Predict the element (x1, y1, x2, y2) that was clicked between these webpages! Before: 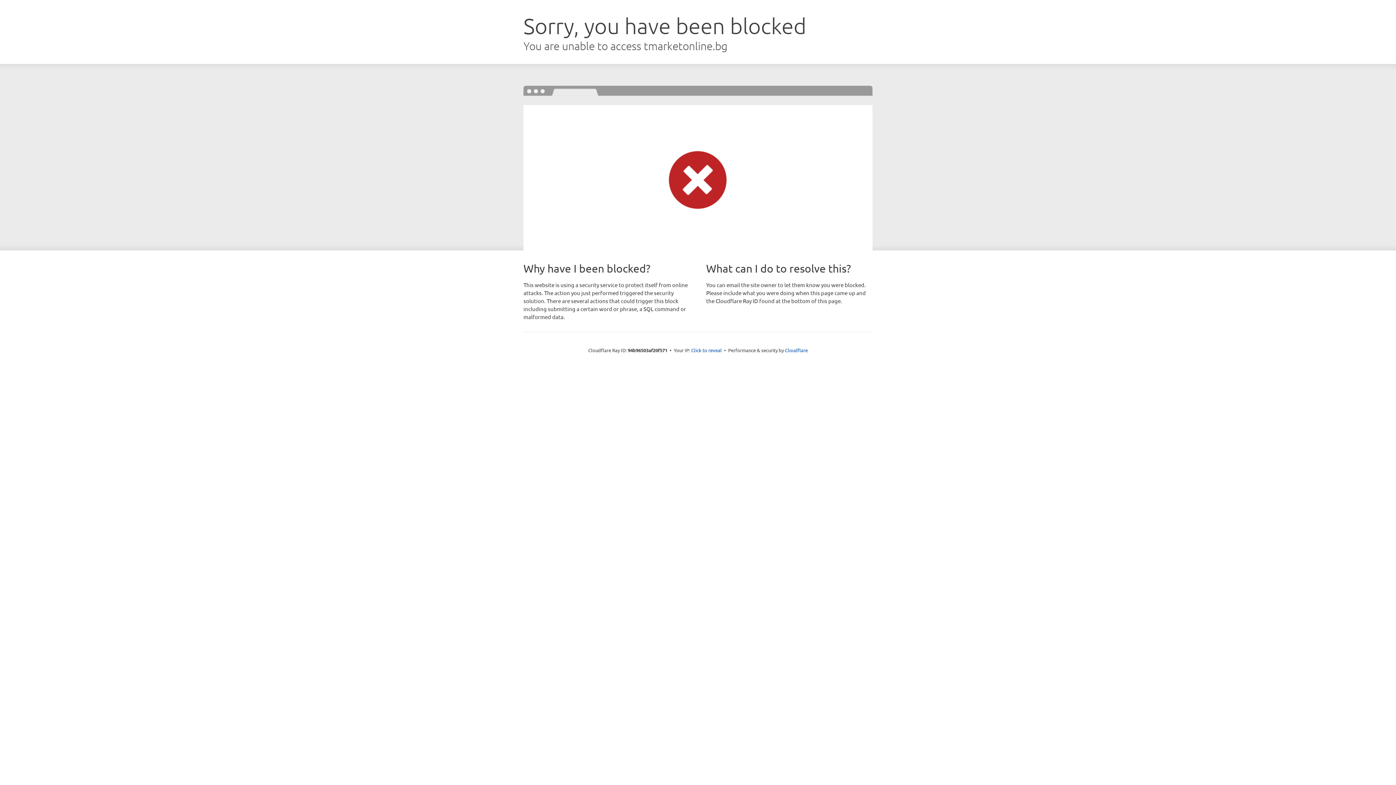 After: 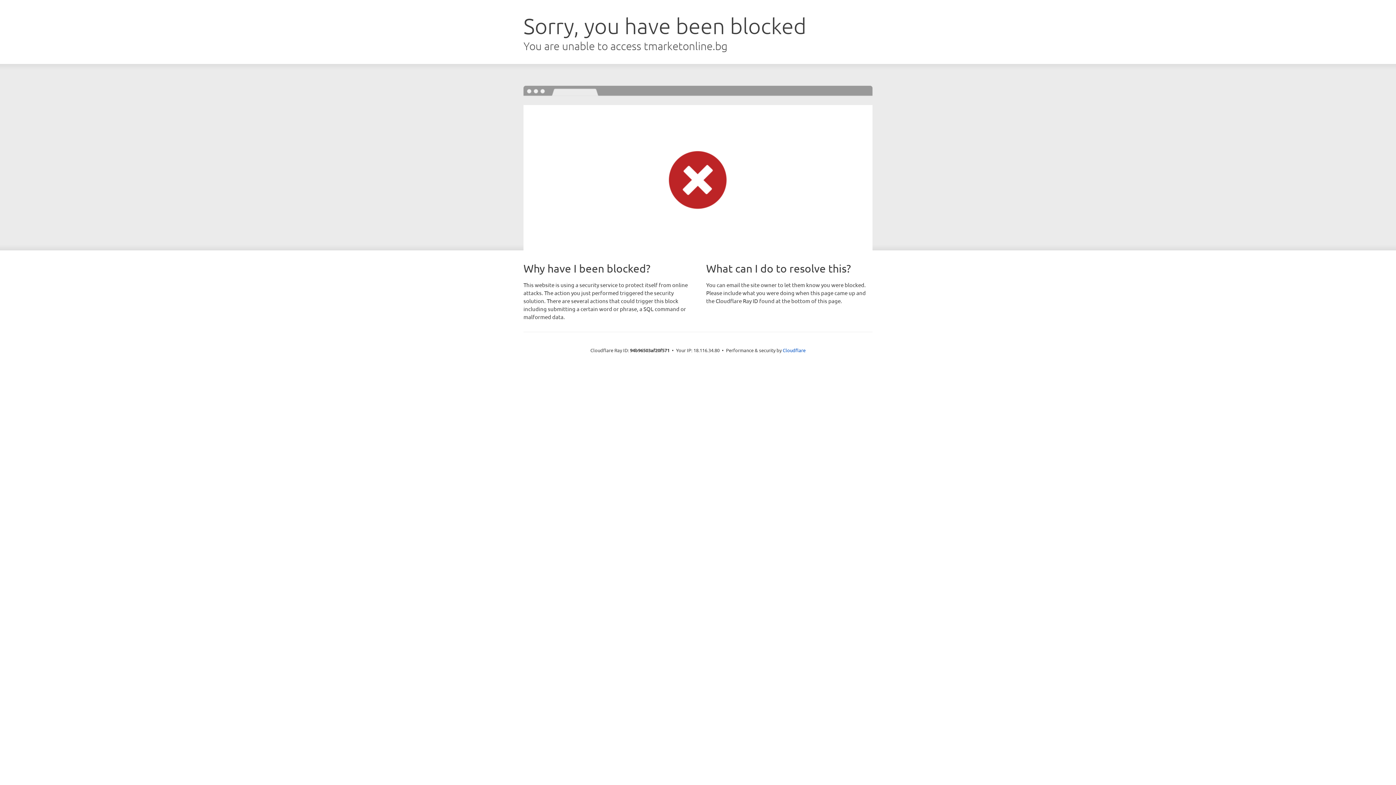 Action: bbox: (691, 346, 722, 353) label: Click to reveal